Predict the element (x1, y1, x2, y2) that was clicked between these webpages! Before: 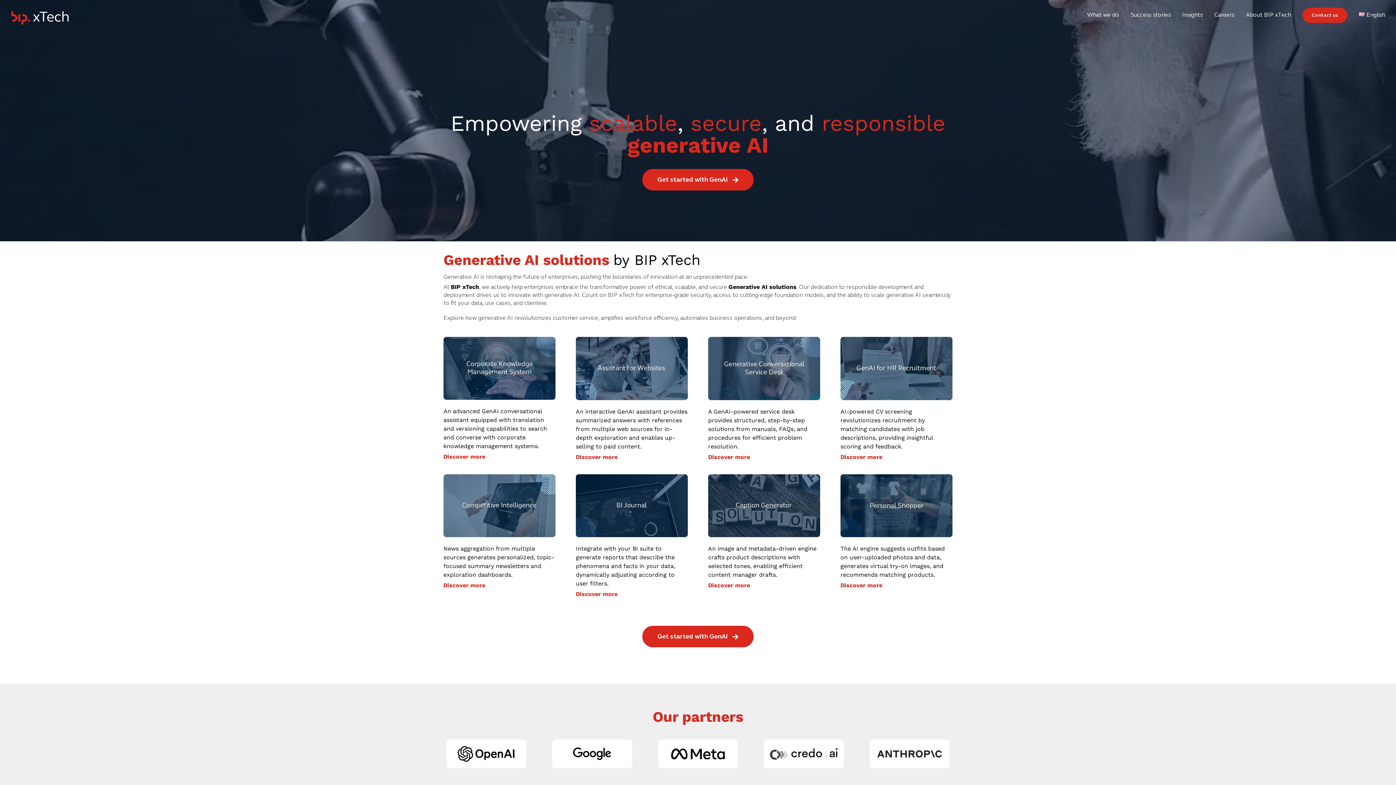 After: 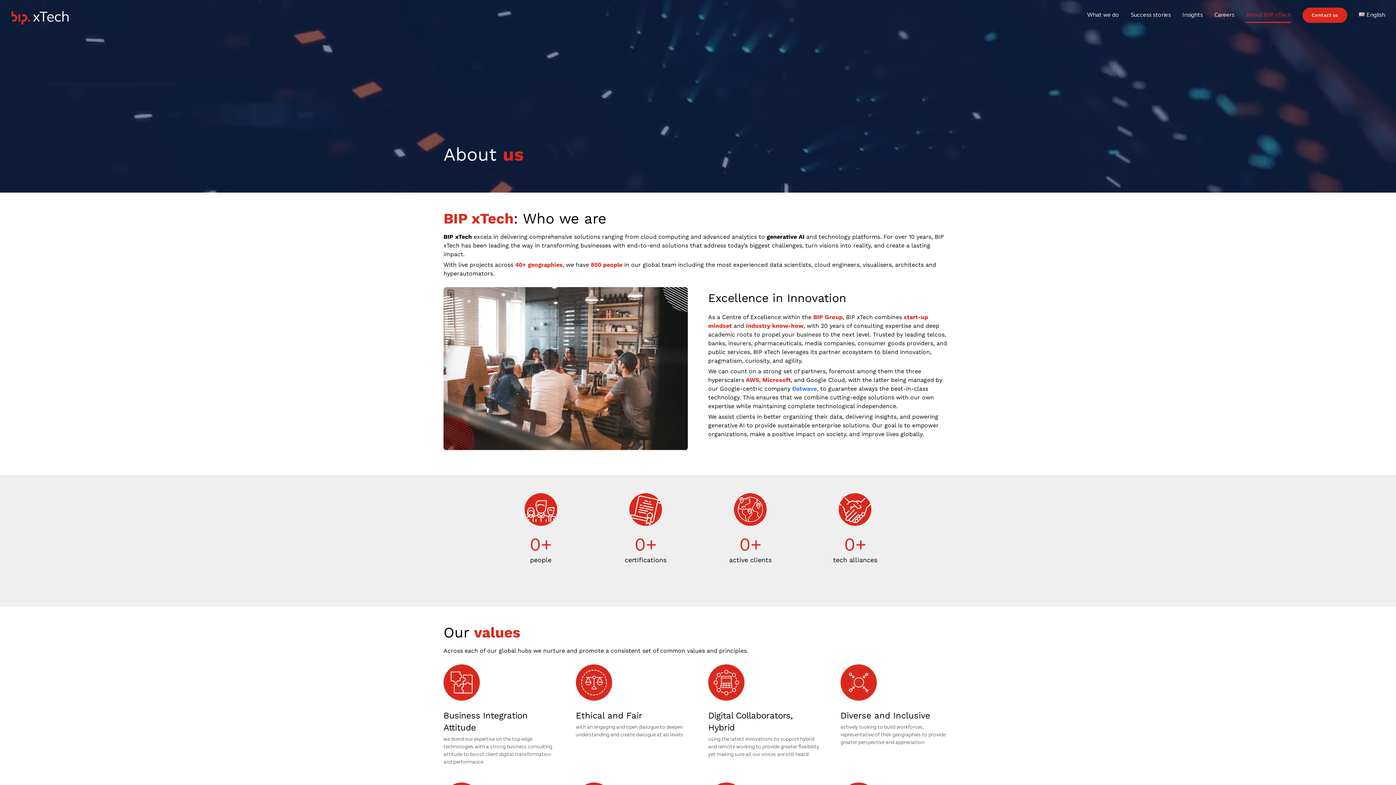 Action: label: About BIP xTech bbox: (1246, 0, 1291, 30)